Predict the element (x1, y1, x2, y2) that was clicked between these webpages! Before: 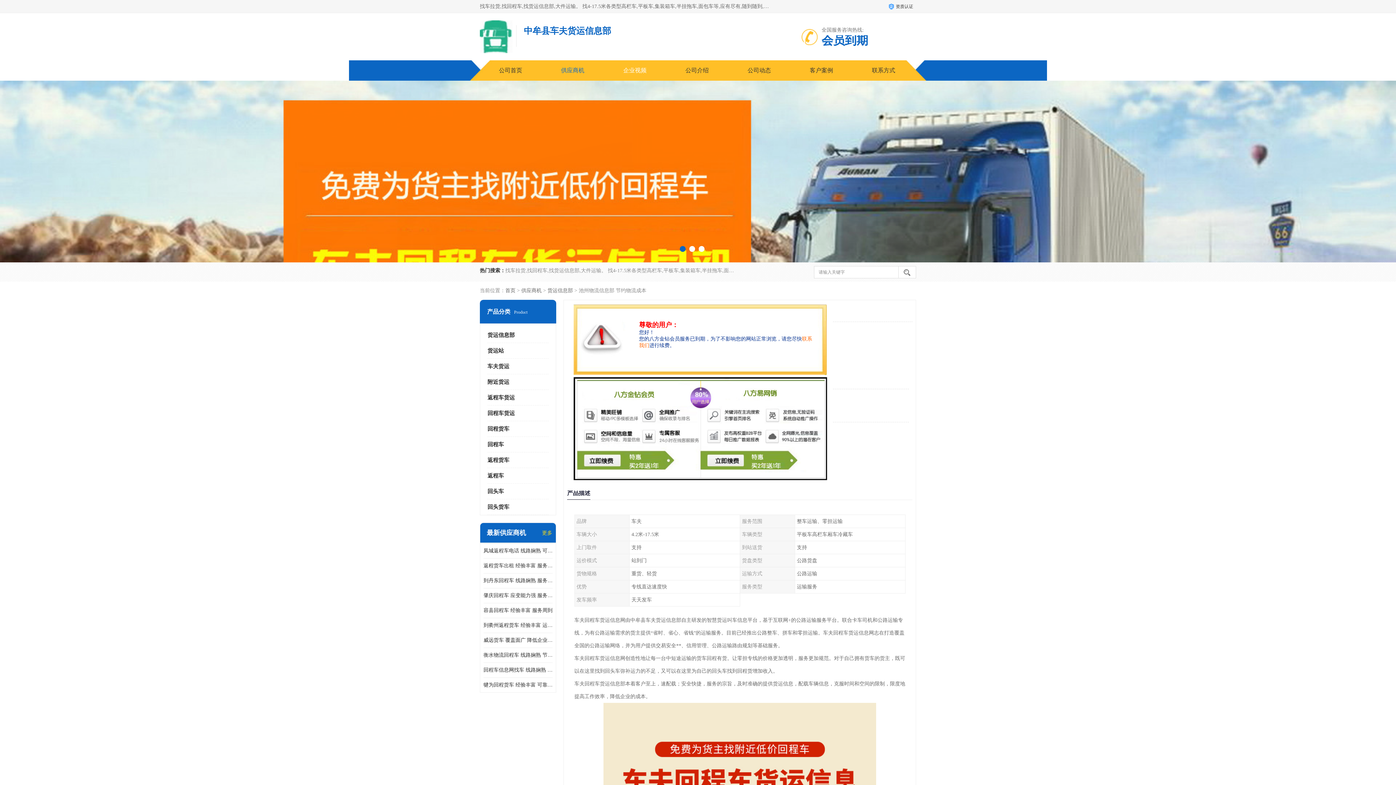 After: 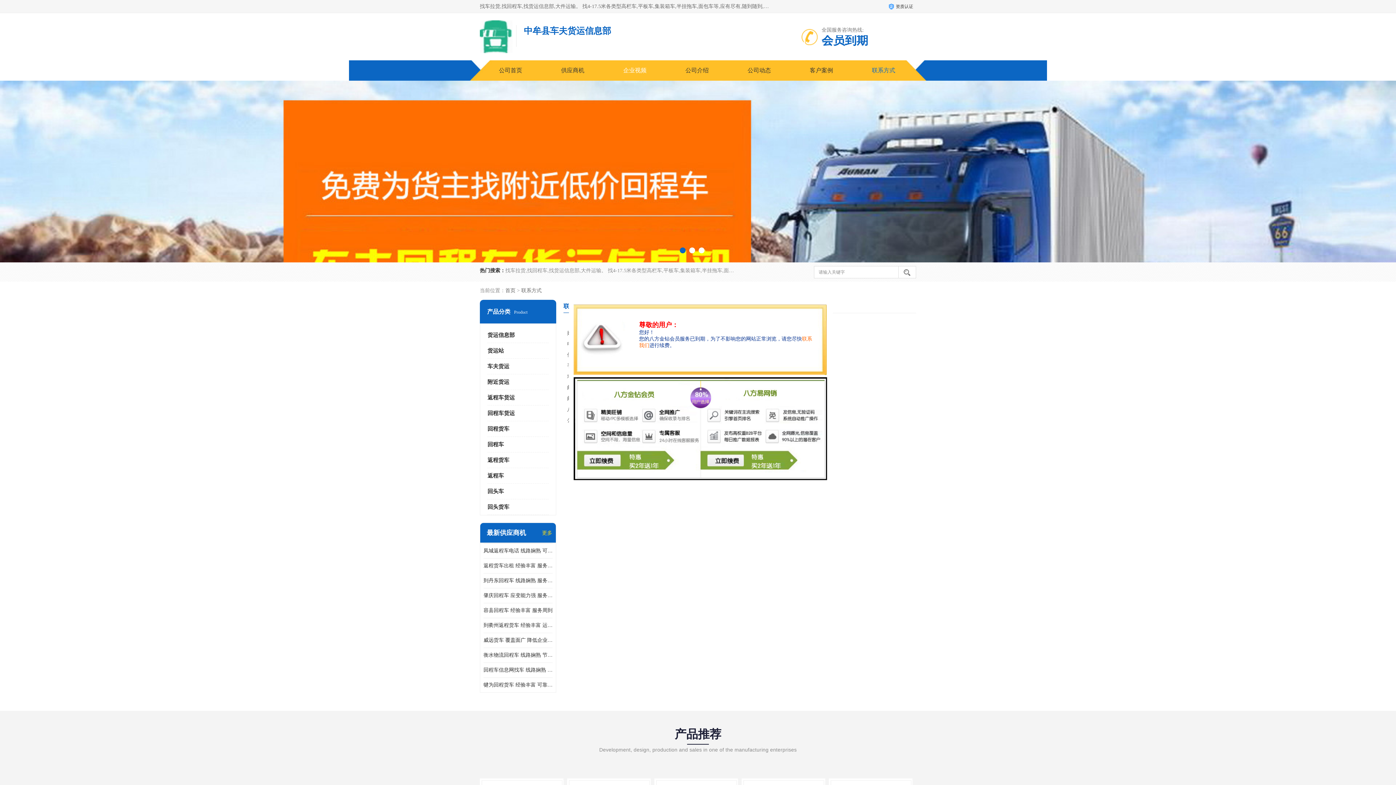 Action: label: 联系方式 bbox: (872, 67, 895, 73)